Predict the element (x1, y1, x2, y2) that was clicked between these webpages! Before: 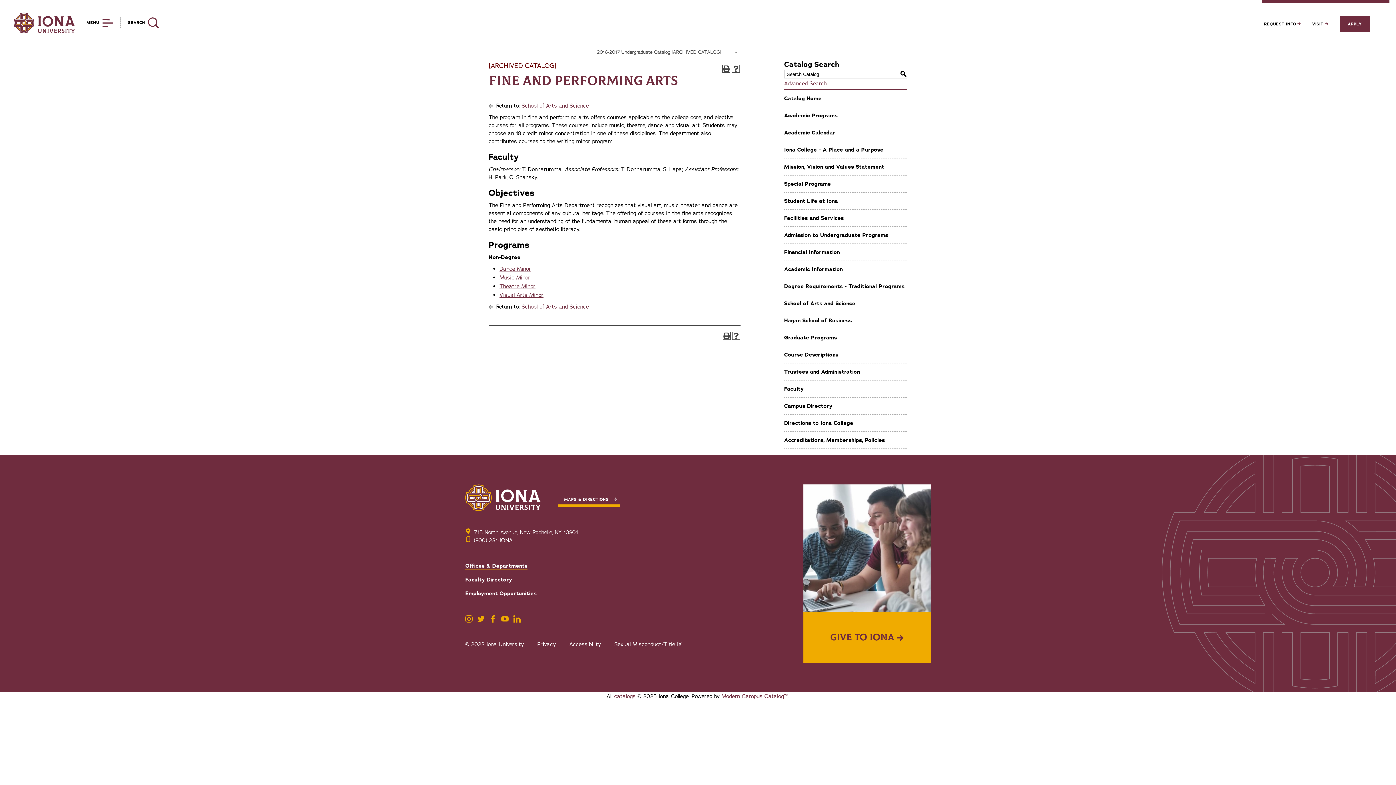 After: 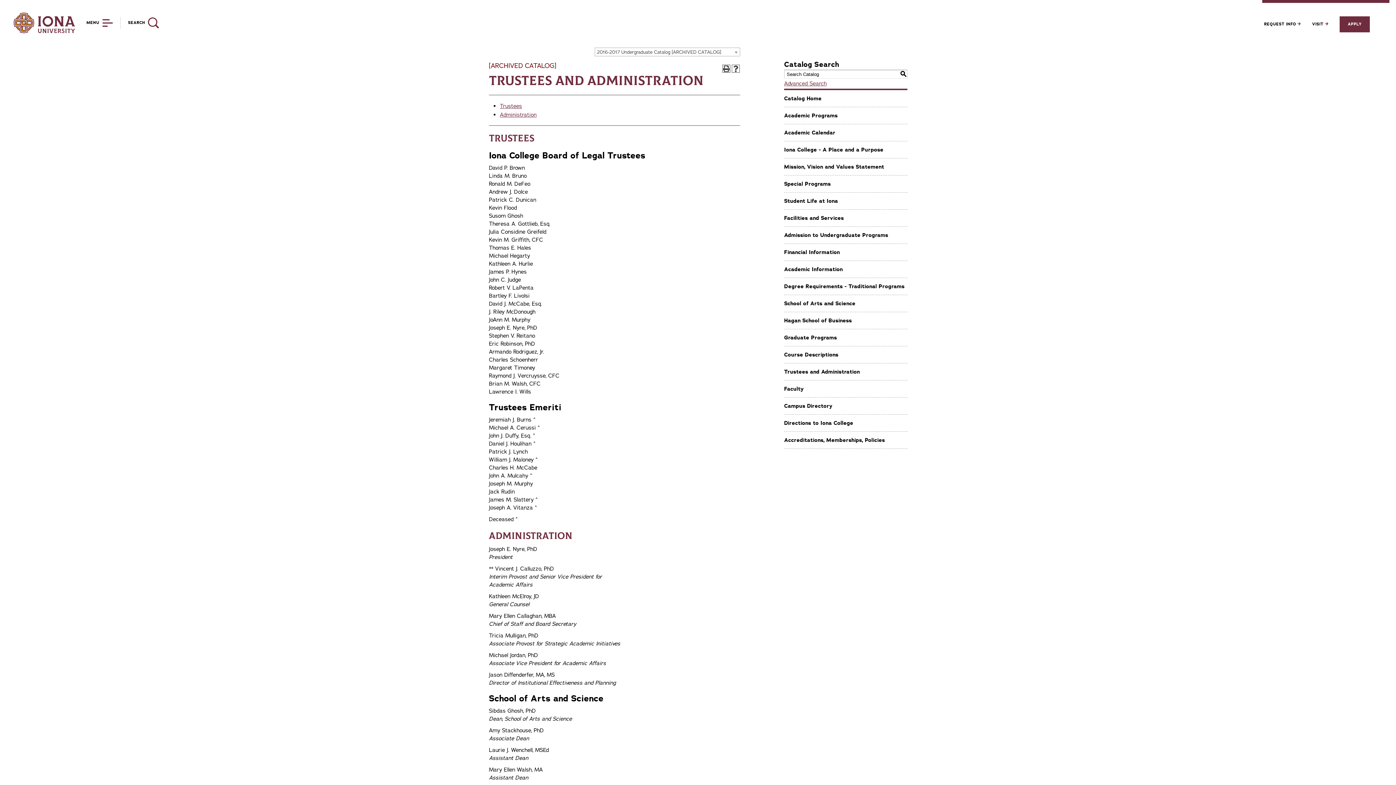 Action: bbox: (784, 368, 860, 375) label: Trustees and Administration